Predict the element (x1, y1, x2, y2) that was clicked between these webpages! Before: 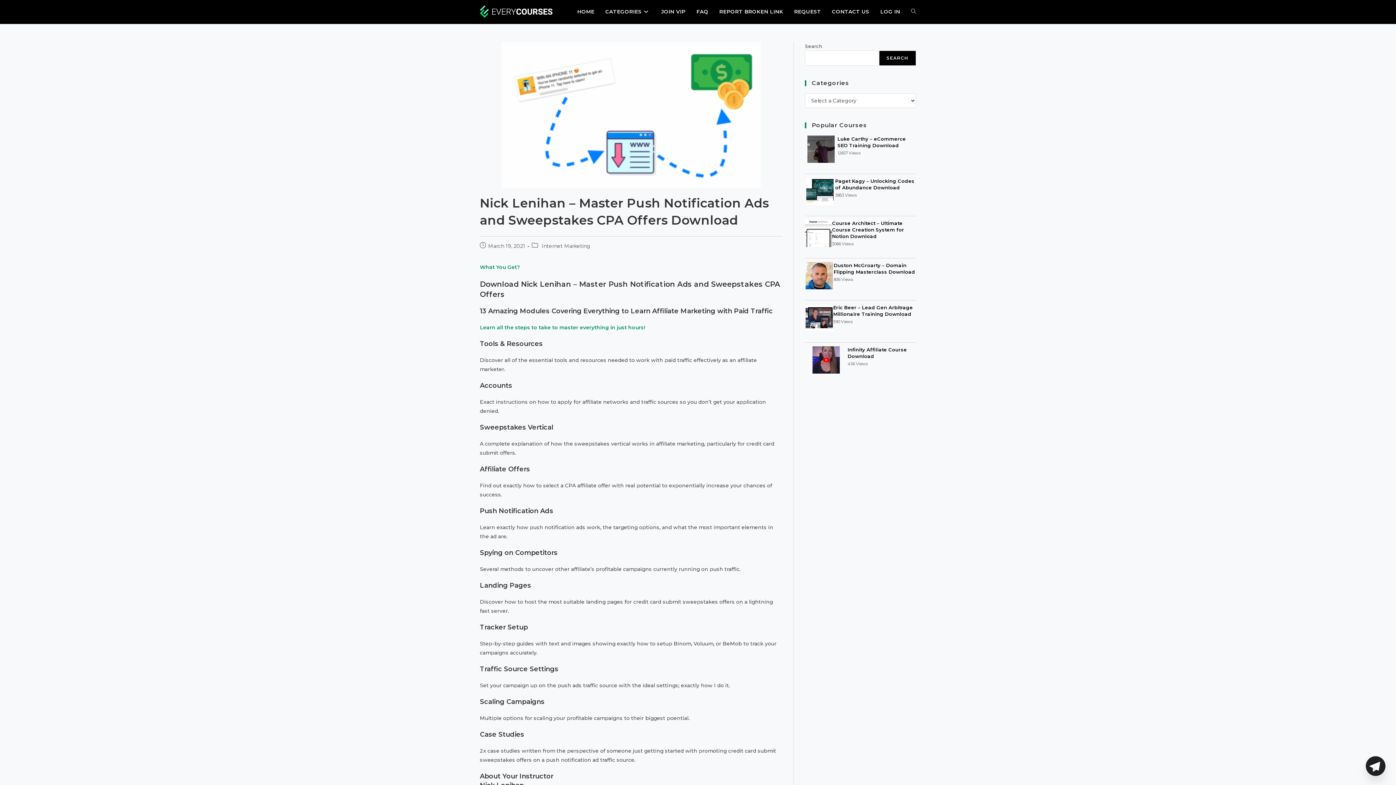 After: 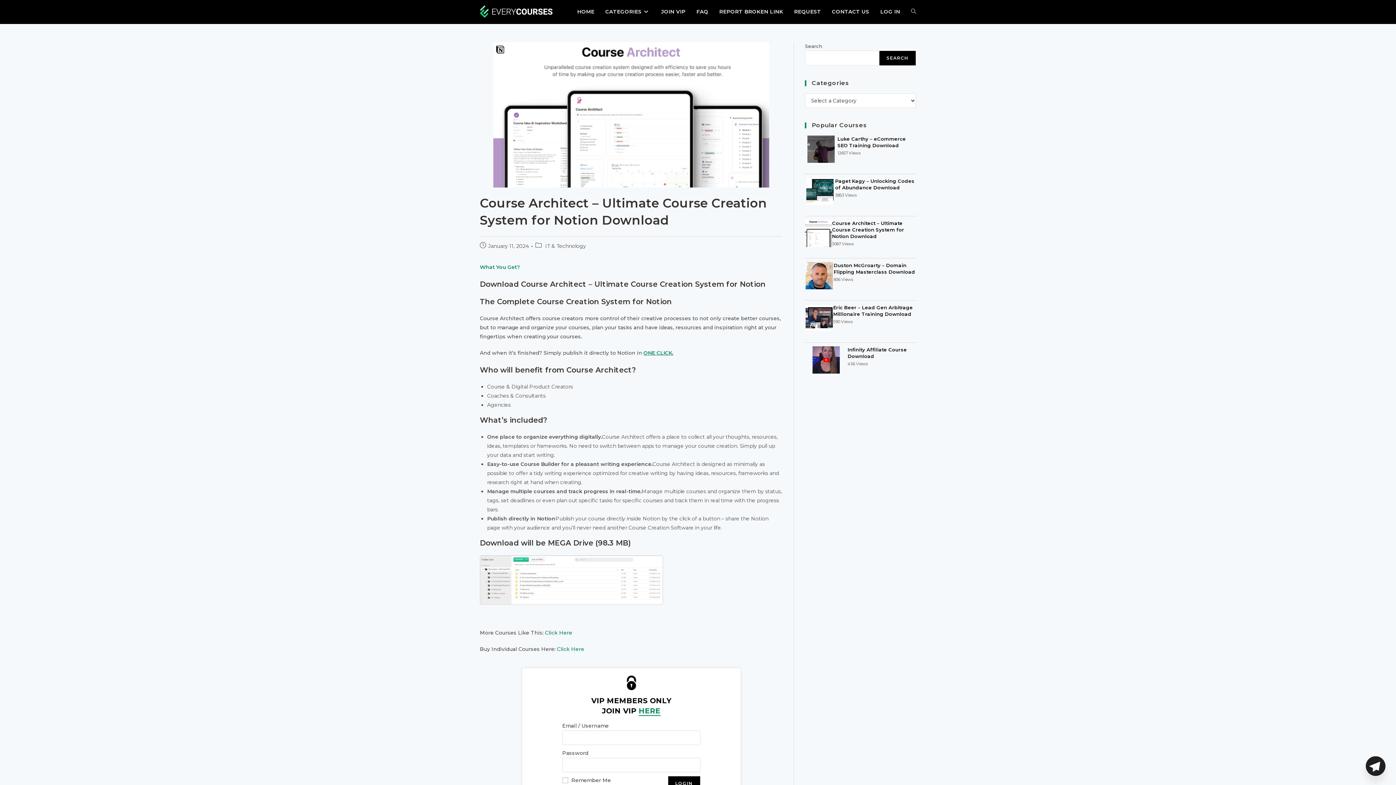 Action: label: Course Architect – Ultimate Course Creation System for Notion Download bbox: (832, 220, 904, 239)